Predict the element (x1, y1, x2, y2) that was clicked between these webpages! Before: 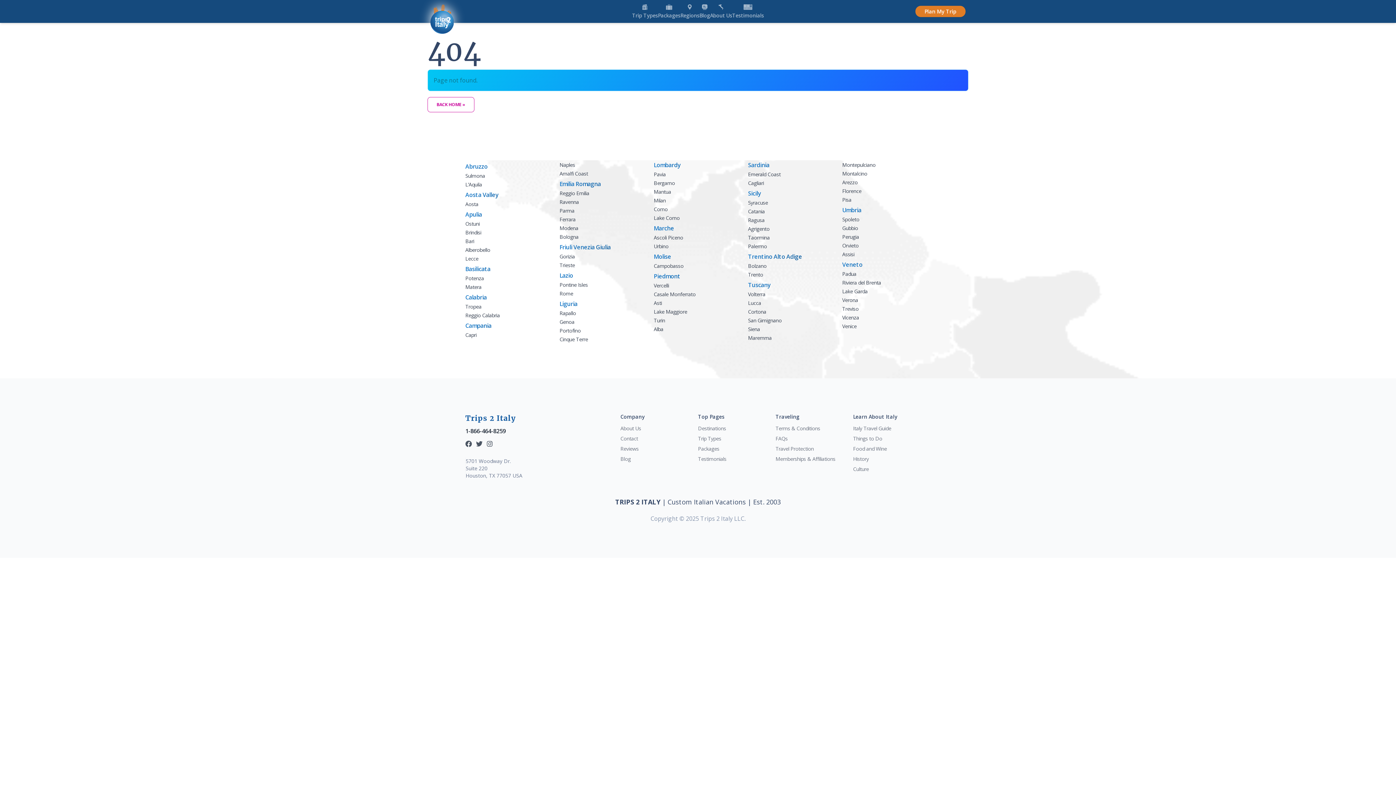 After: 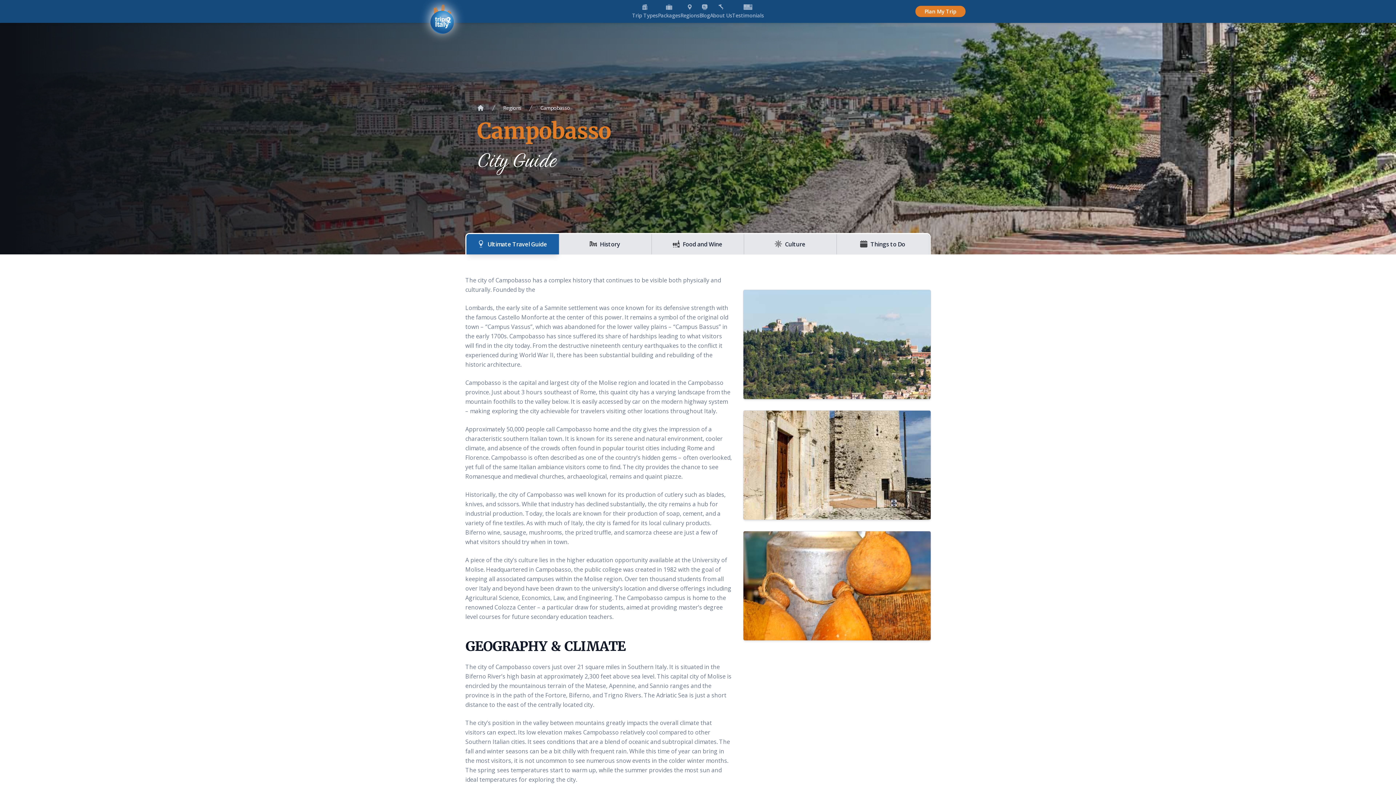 Action: label: Campobasso bbox: (653, 262, 683, 269)